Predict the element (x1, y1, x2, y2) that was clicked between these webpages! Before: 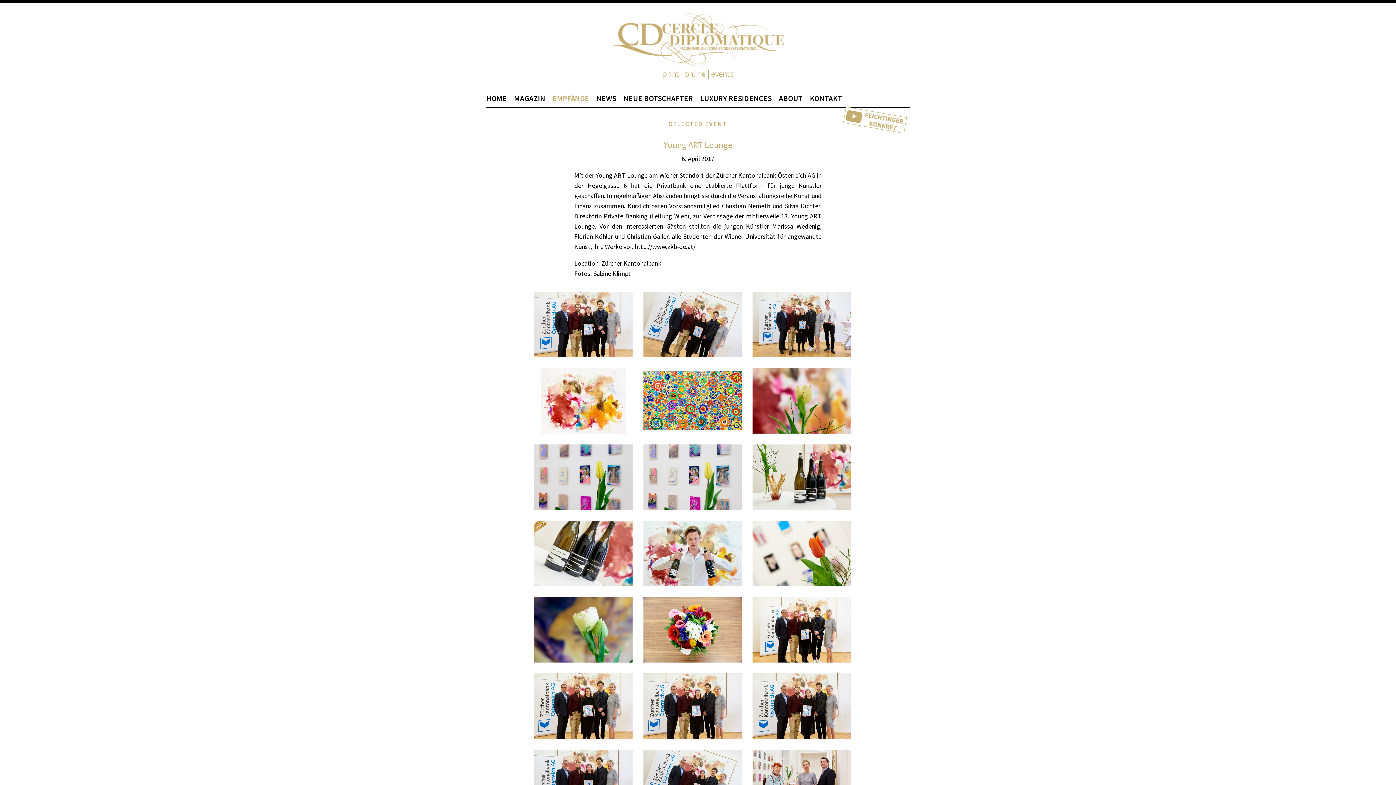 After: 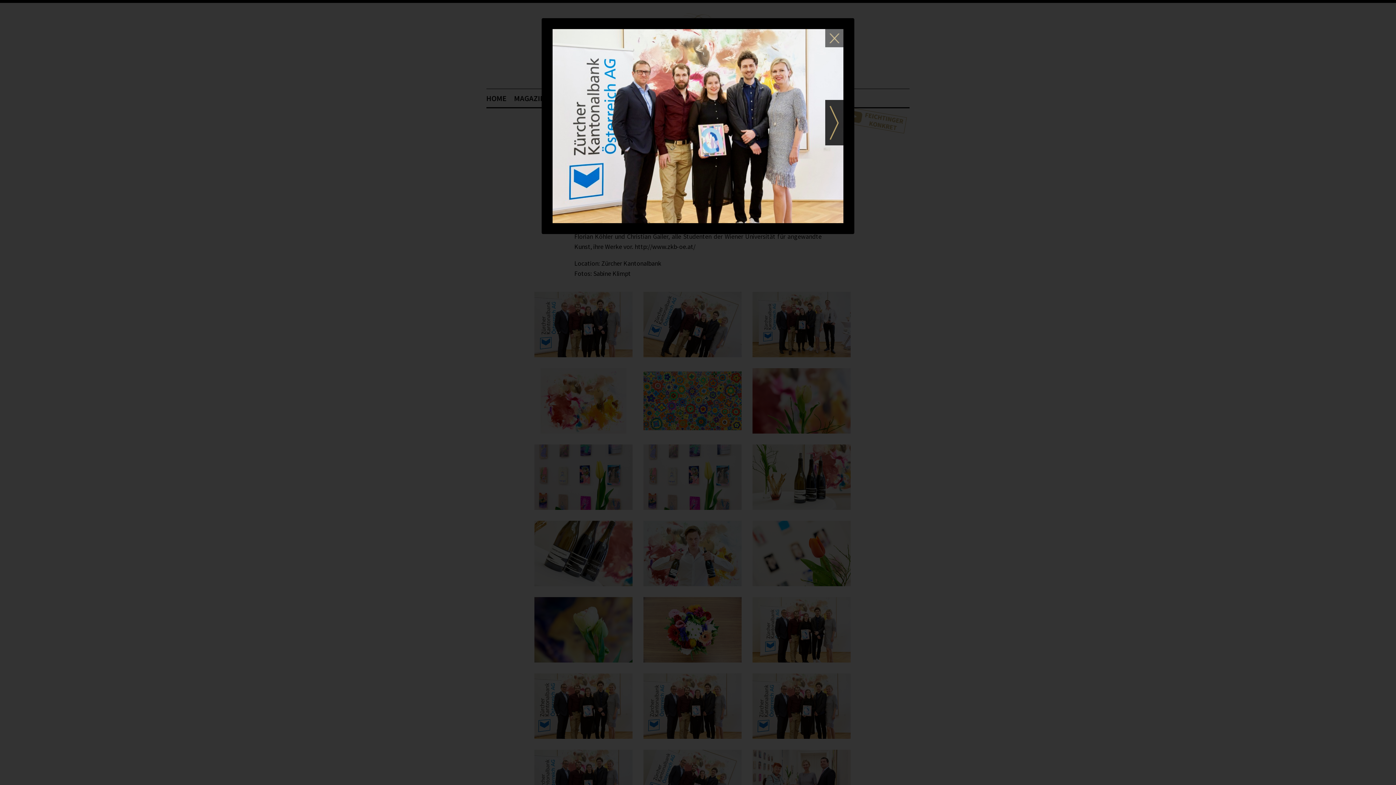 Action: bbox: (534, 291, 632, 357)